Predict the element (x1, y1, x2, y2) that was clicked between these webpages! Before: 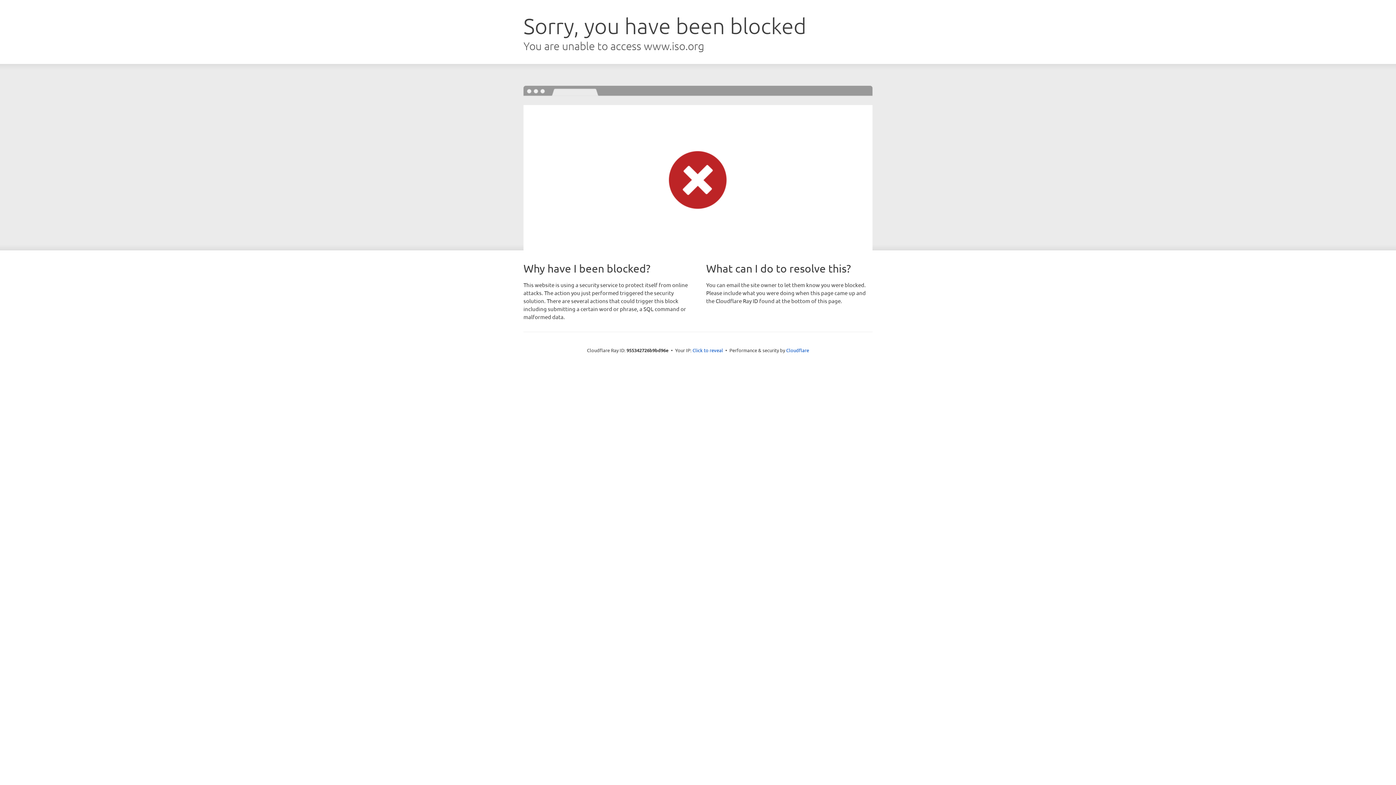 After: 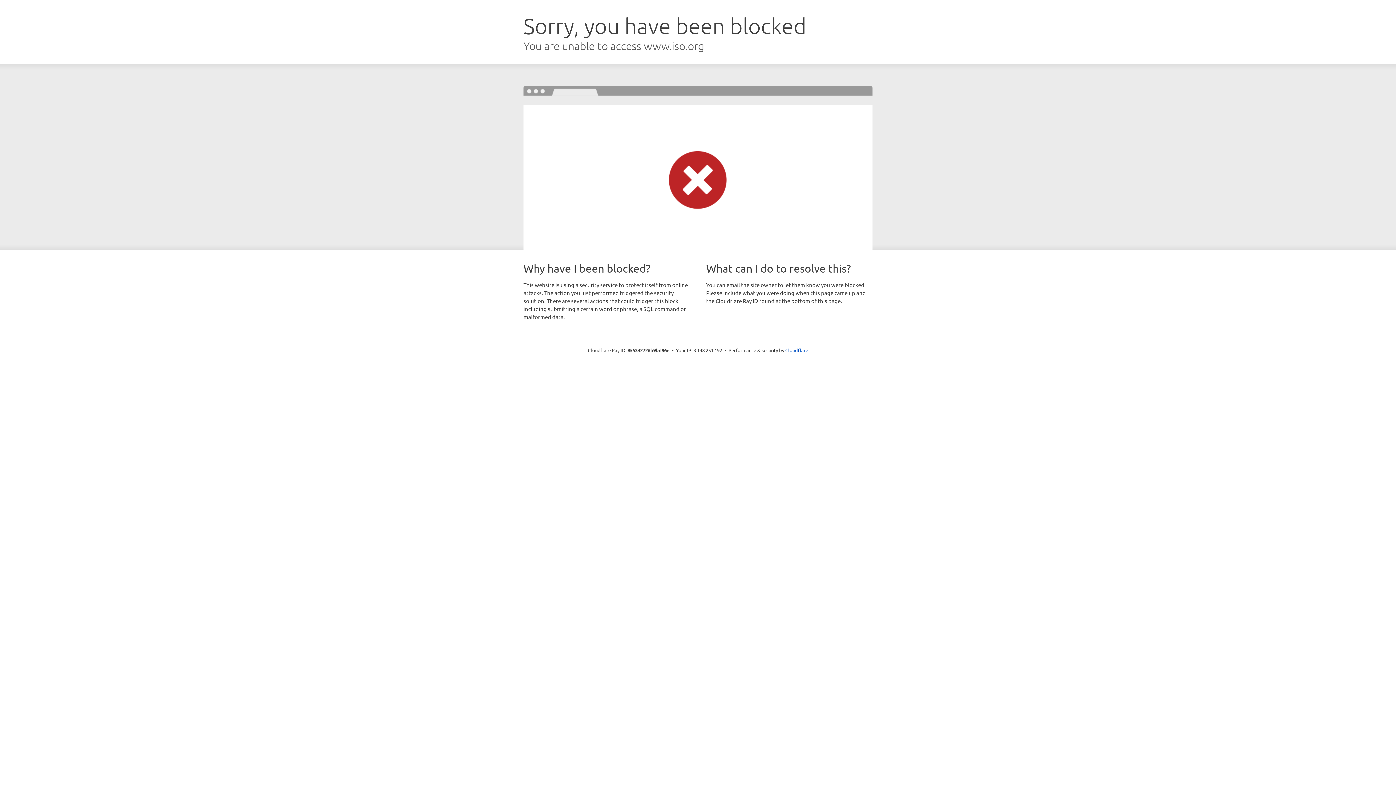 Action: label: Click to reveal bbox: (692, 346, 723, 353)